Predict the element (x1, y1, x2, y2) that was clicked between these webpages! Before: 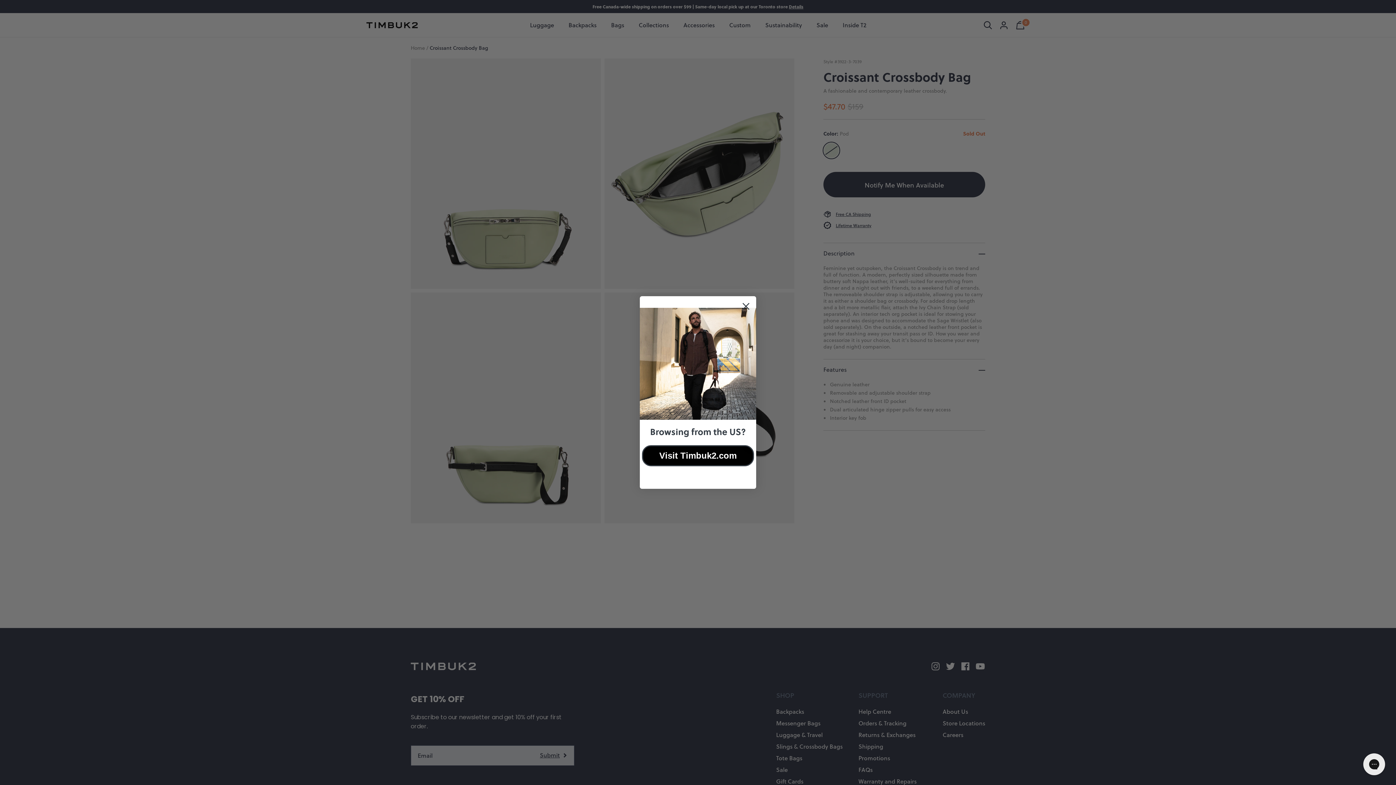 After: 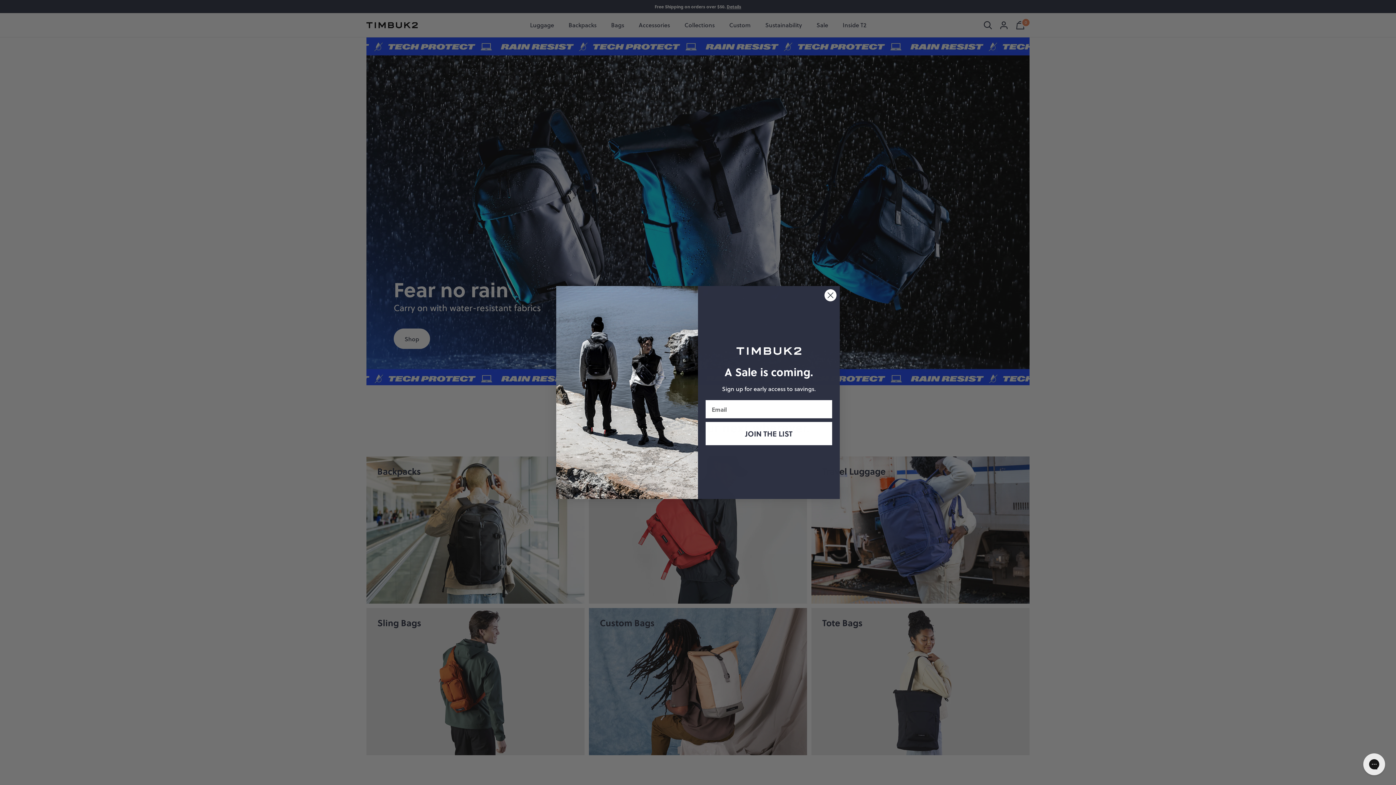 Action: bbox: (640, 308, 756, 419)